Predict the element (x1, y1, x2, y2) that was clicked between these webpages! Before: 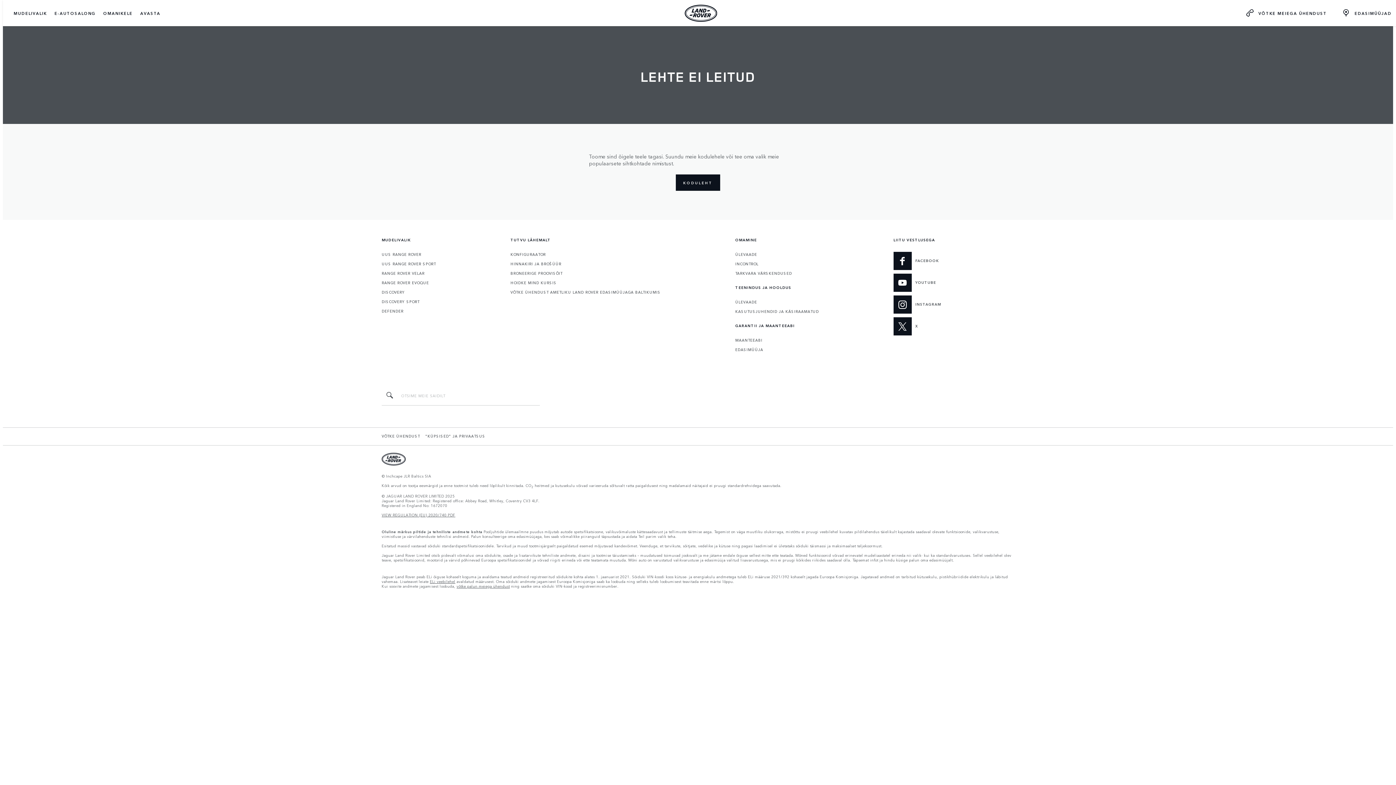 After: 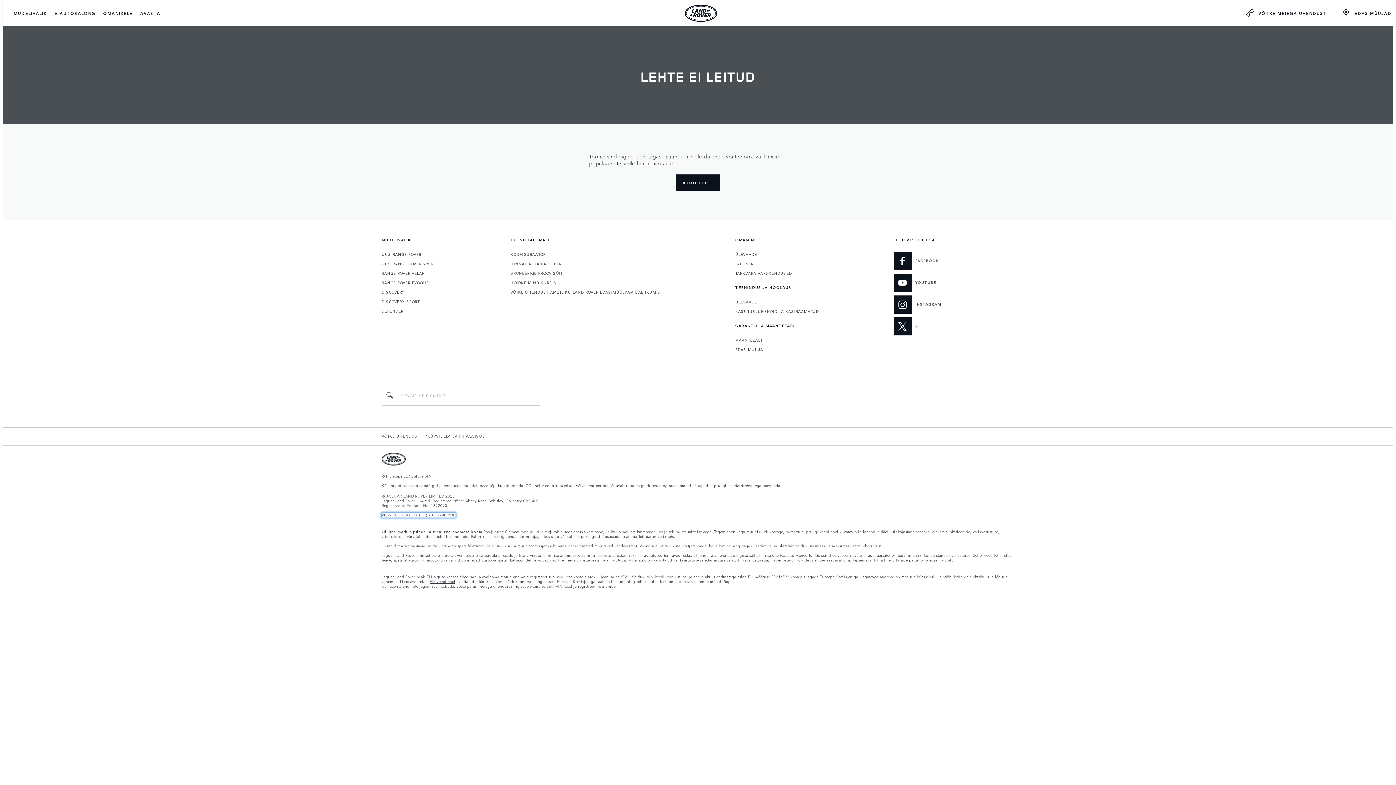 Action: label: VIEW REGULATION (EU) 2020/740 PDF bbox: (381, 513, 455, 517)